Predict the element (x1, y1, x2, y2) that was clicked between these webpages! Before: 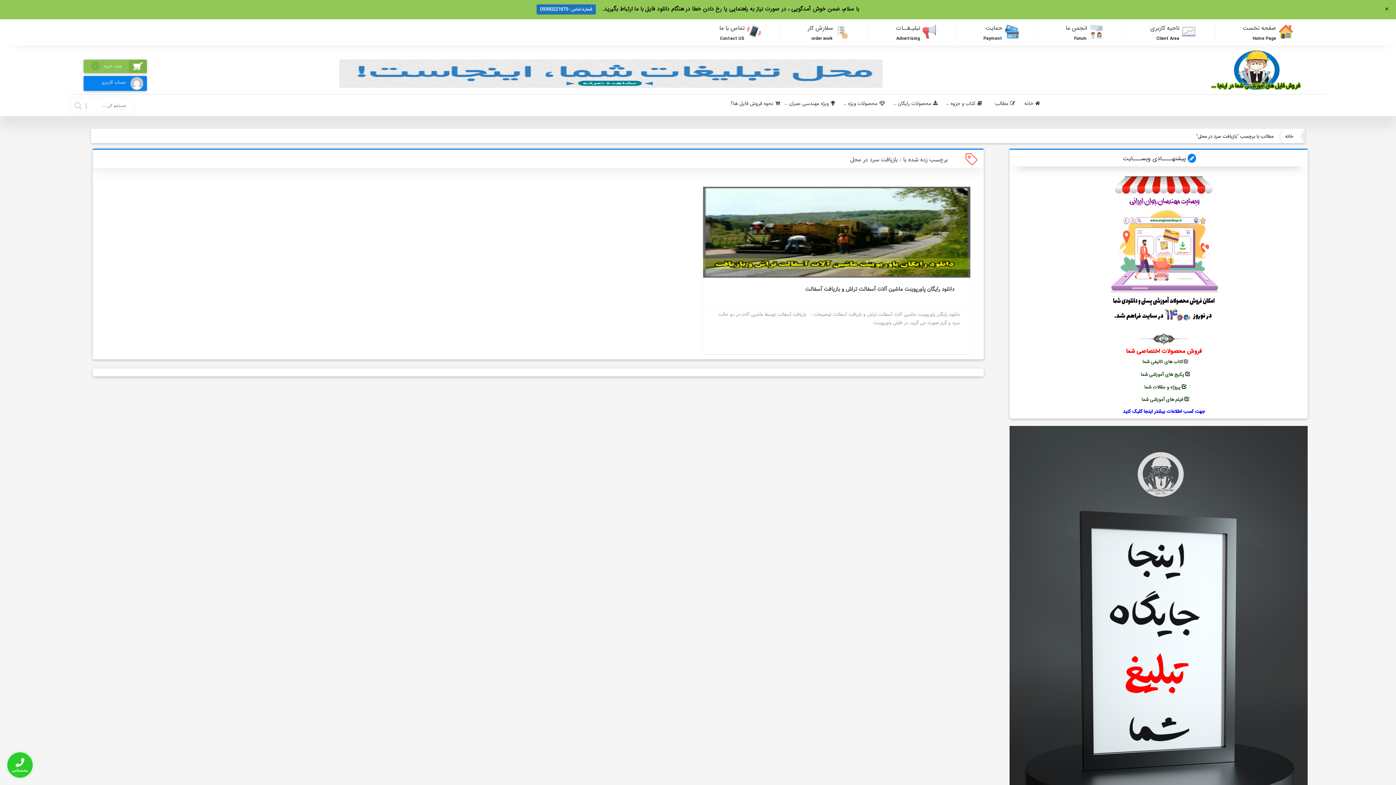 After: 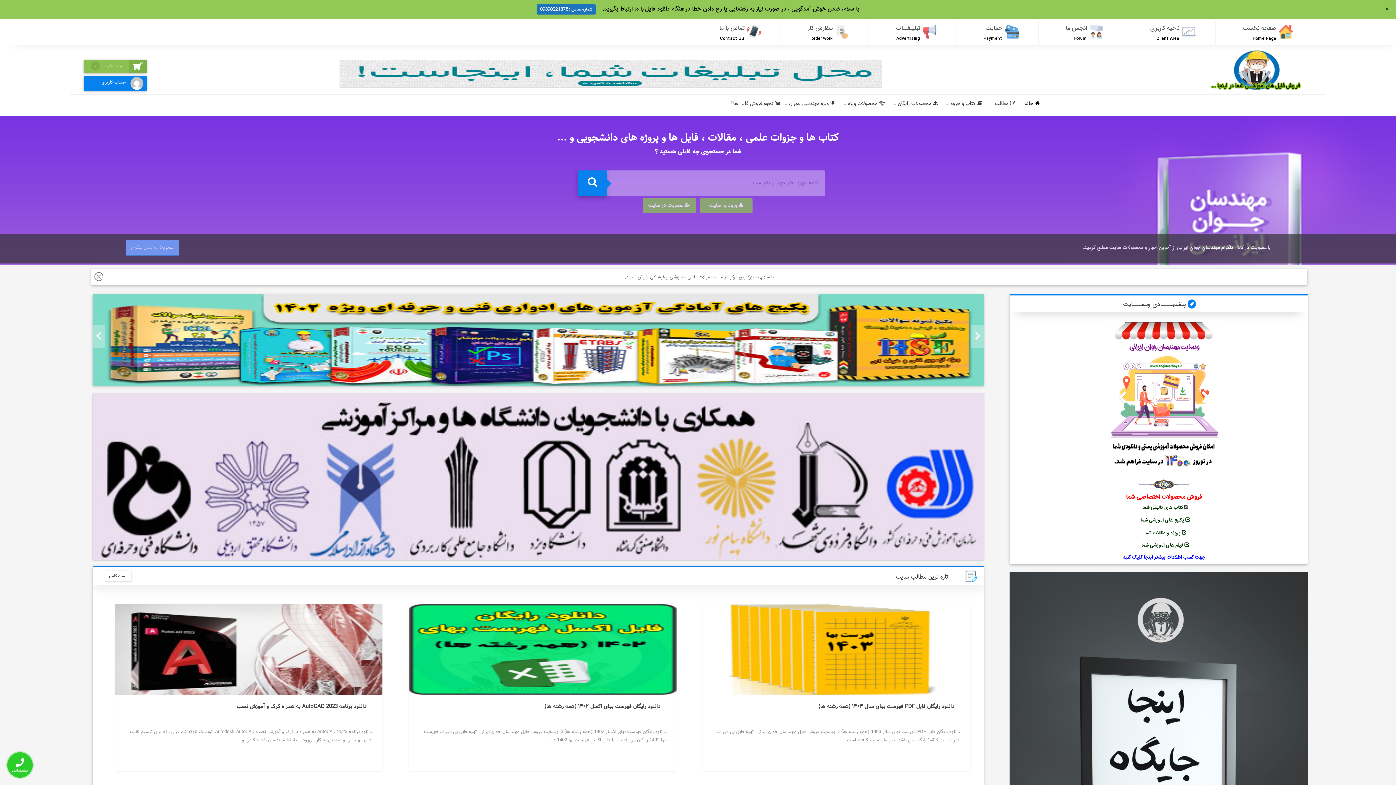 Action: bbox: (1211, 84, 1312, 92)